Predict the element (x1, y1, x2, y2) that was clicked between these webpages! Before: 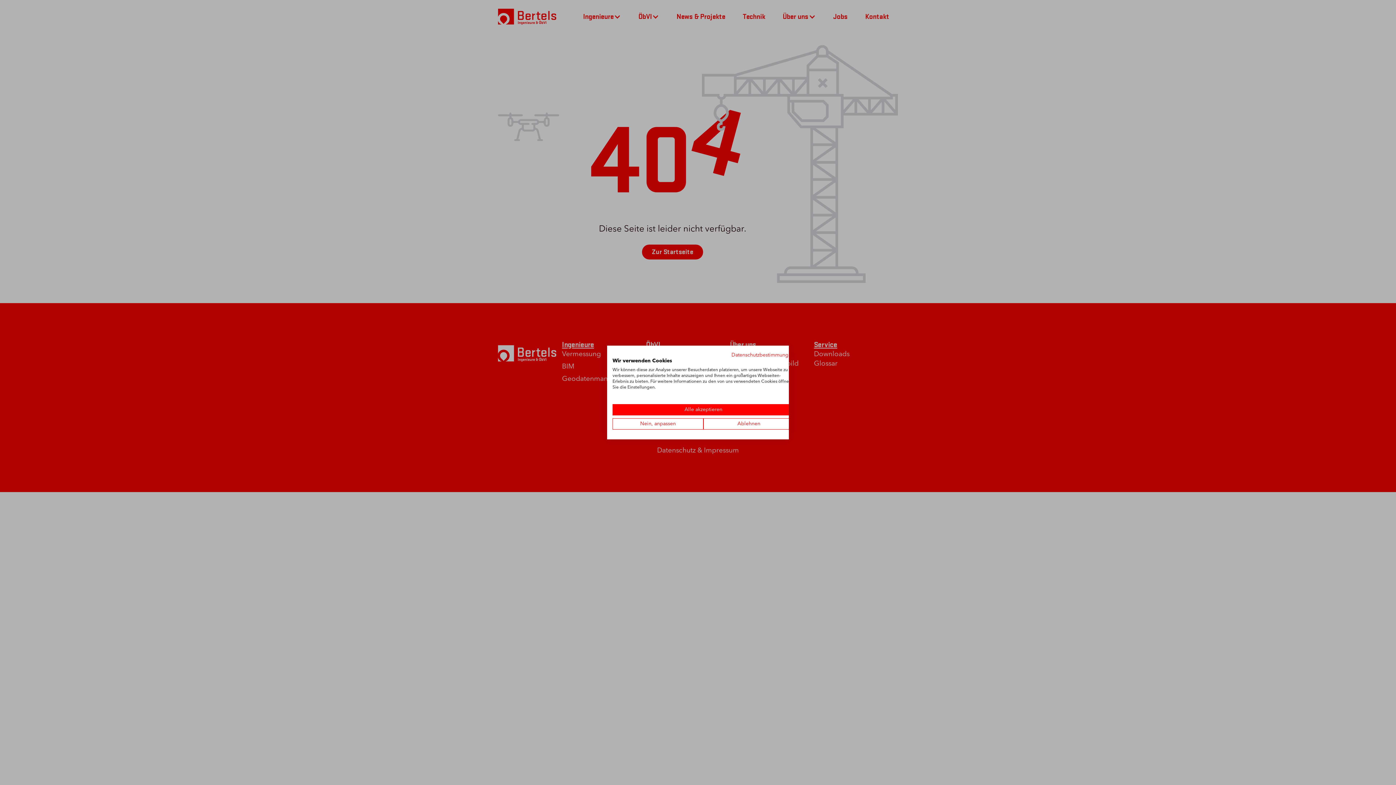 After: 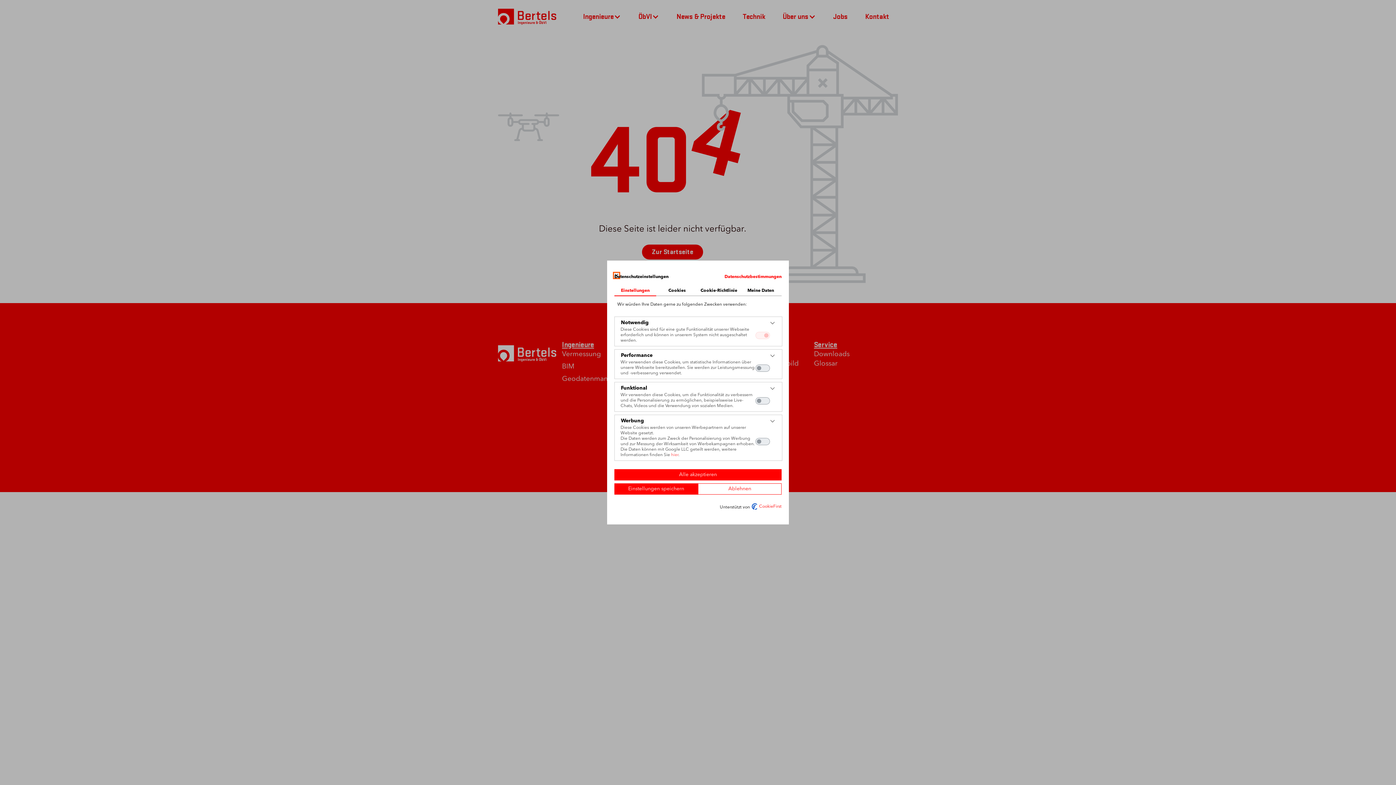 Action: bbox: (612, 418, 703, 429) label: cookie Einstellungen anpassen